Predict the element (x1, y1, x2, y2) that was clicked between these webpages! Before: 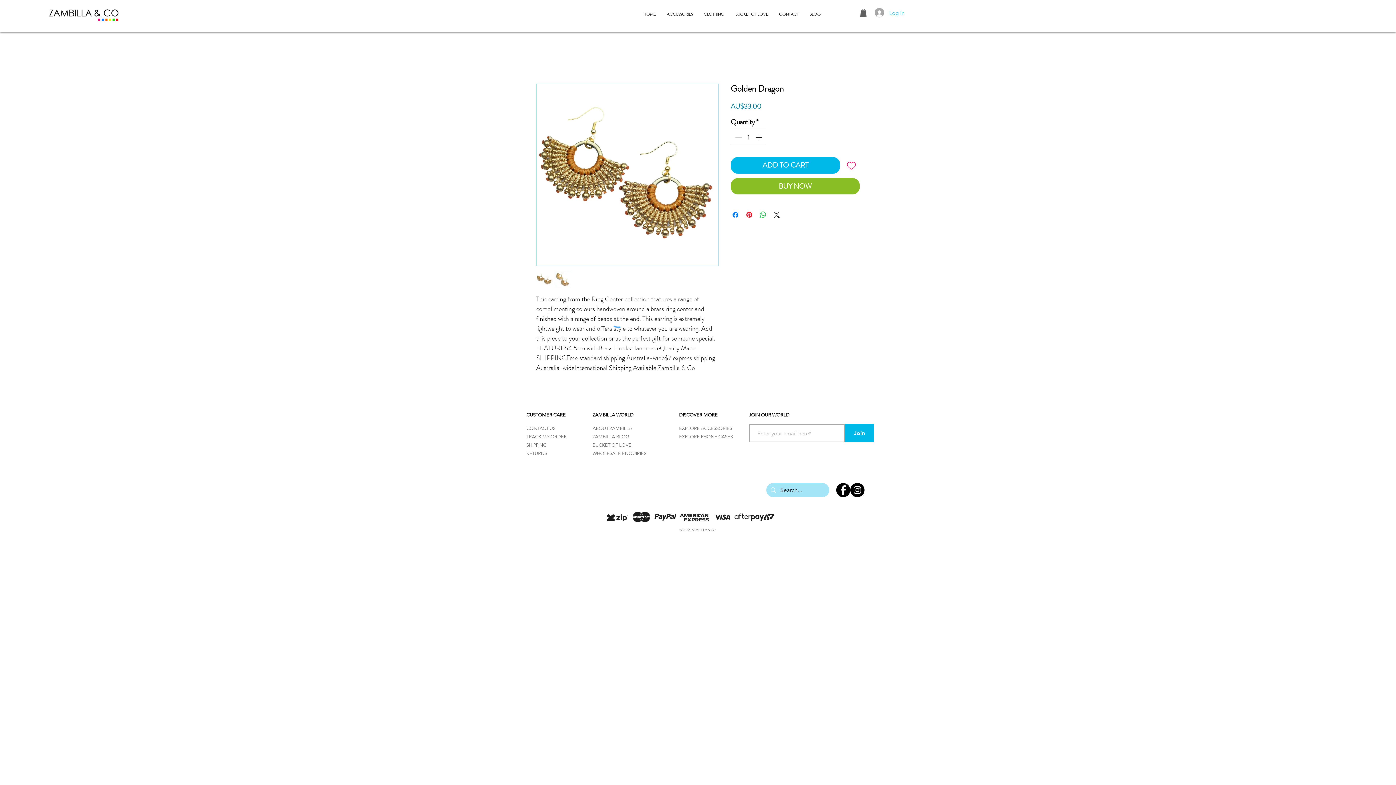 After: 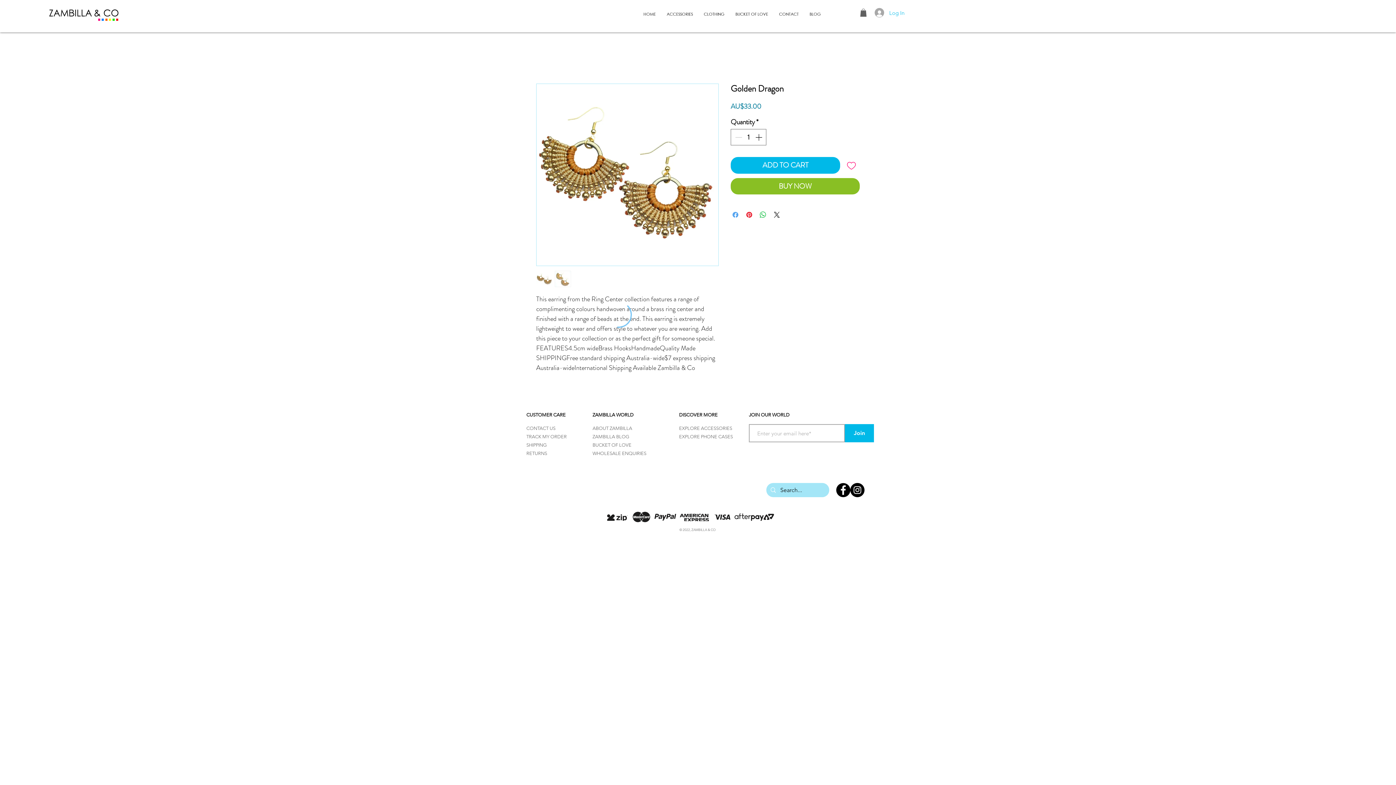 Action: bbox: (731, 210, 740, 219) label: Share on Facebook